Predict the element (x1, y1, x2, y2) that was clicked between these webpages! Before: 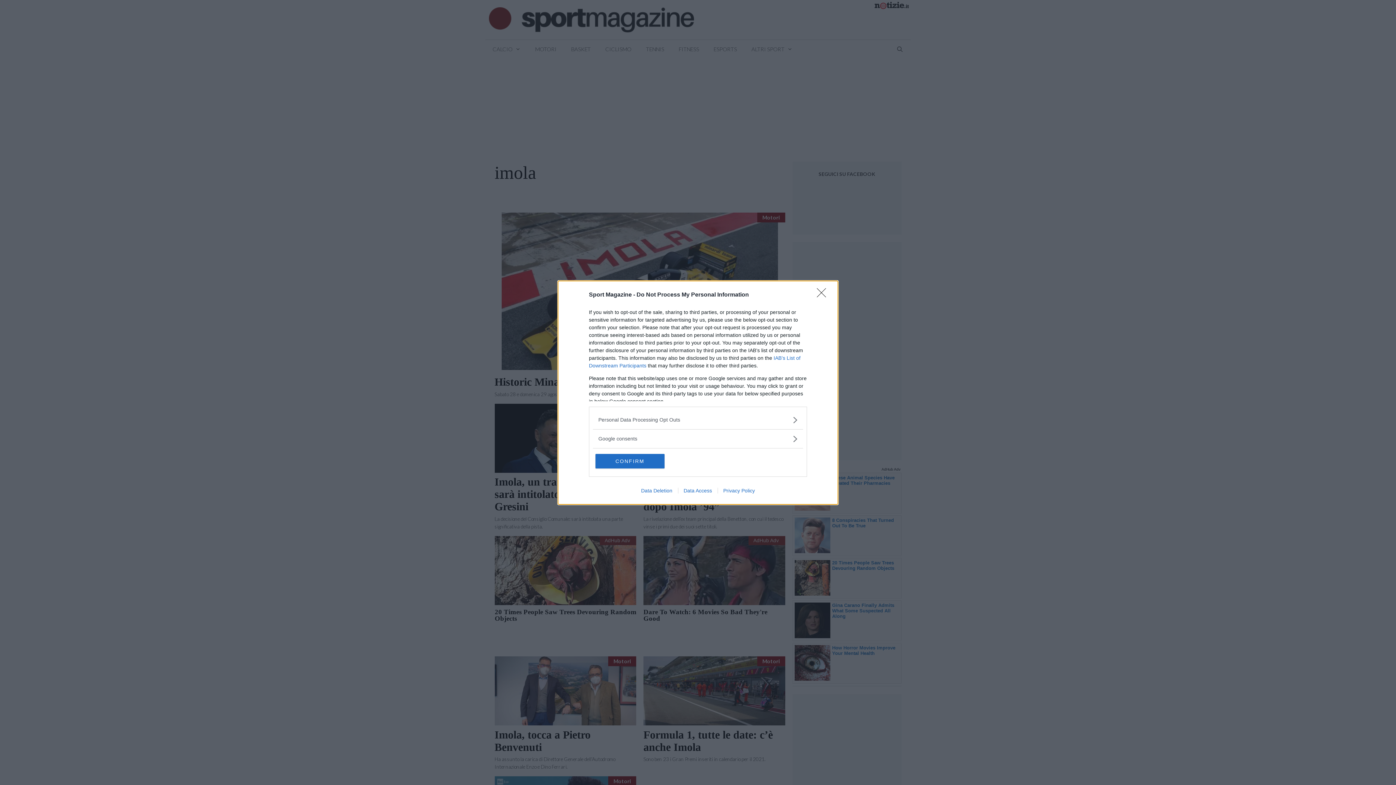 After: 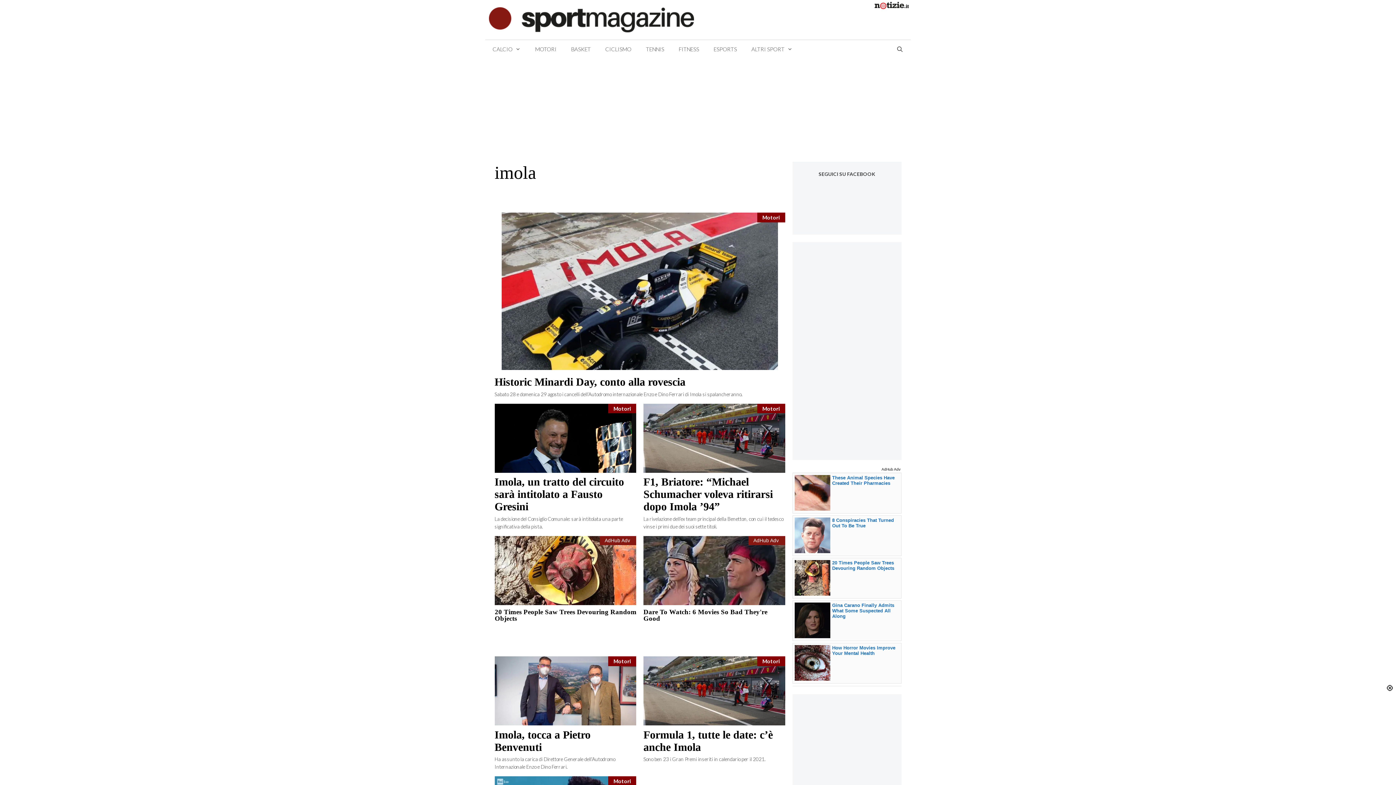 Action: label: CONFIRM bbox: (595, 454, 664, 468)